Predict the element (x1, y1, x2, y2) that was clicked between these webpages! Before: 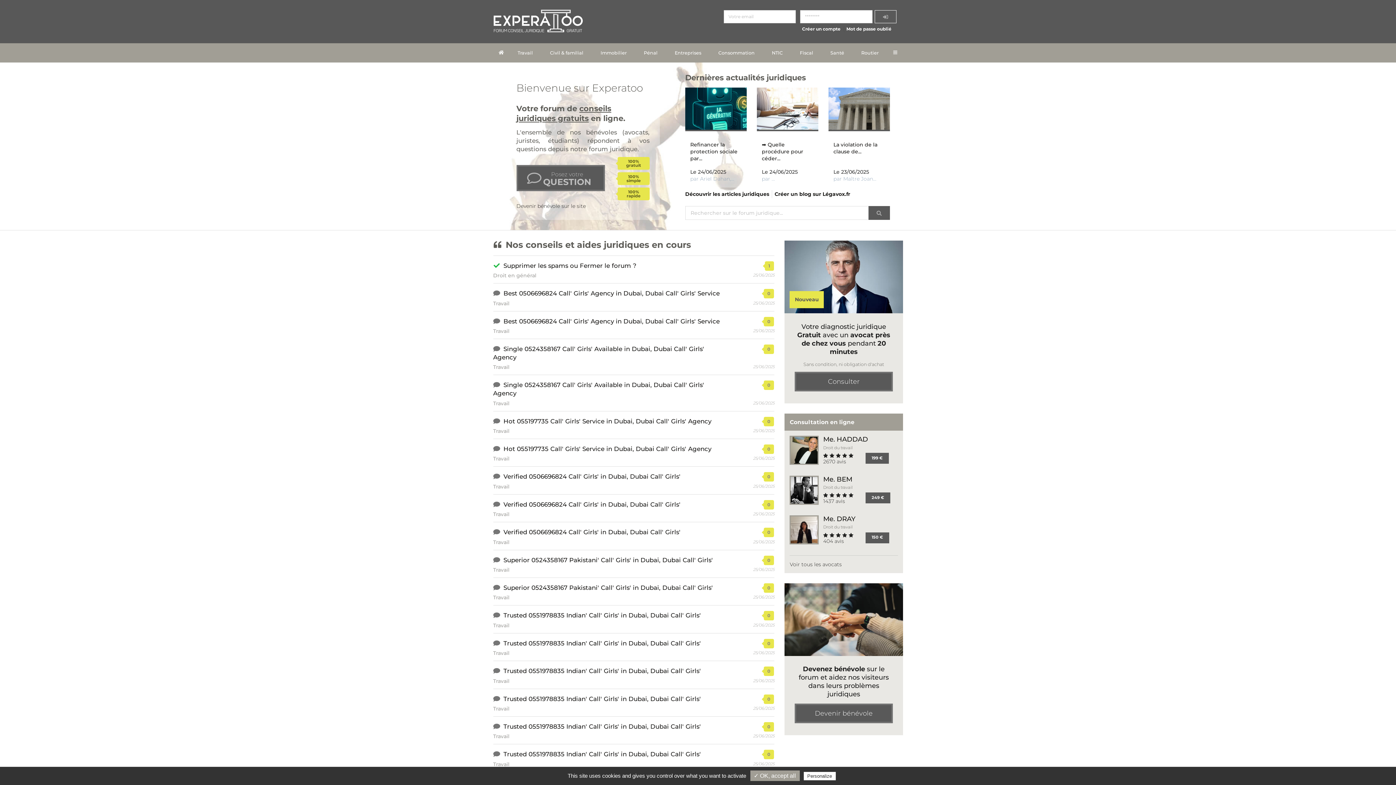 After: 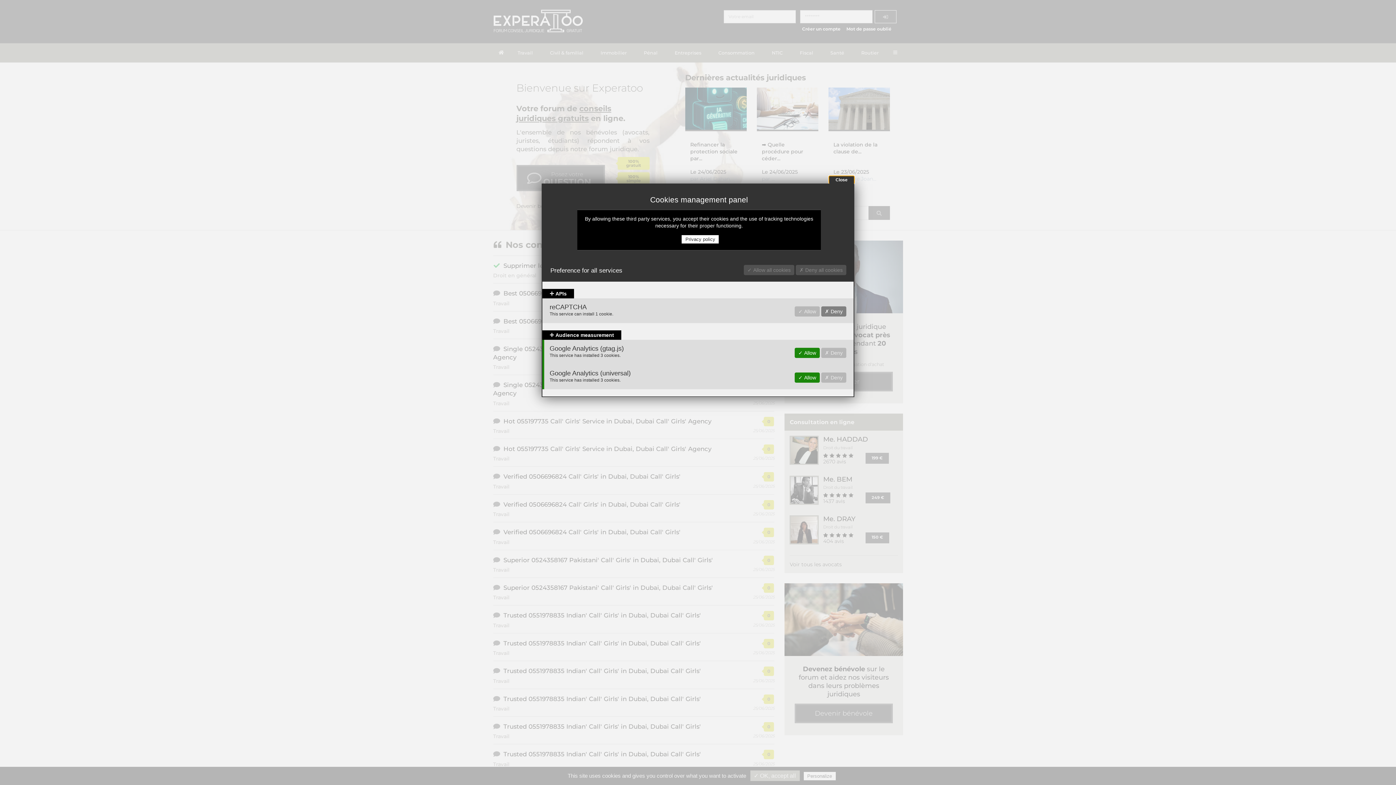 Action: bbox: (803, 772, 835, 780) label: Personalize